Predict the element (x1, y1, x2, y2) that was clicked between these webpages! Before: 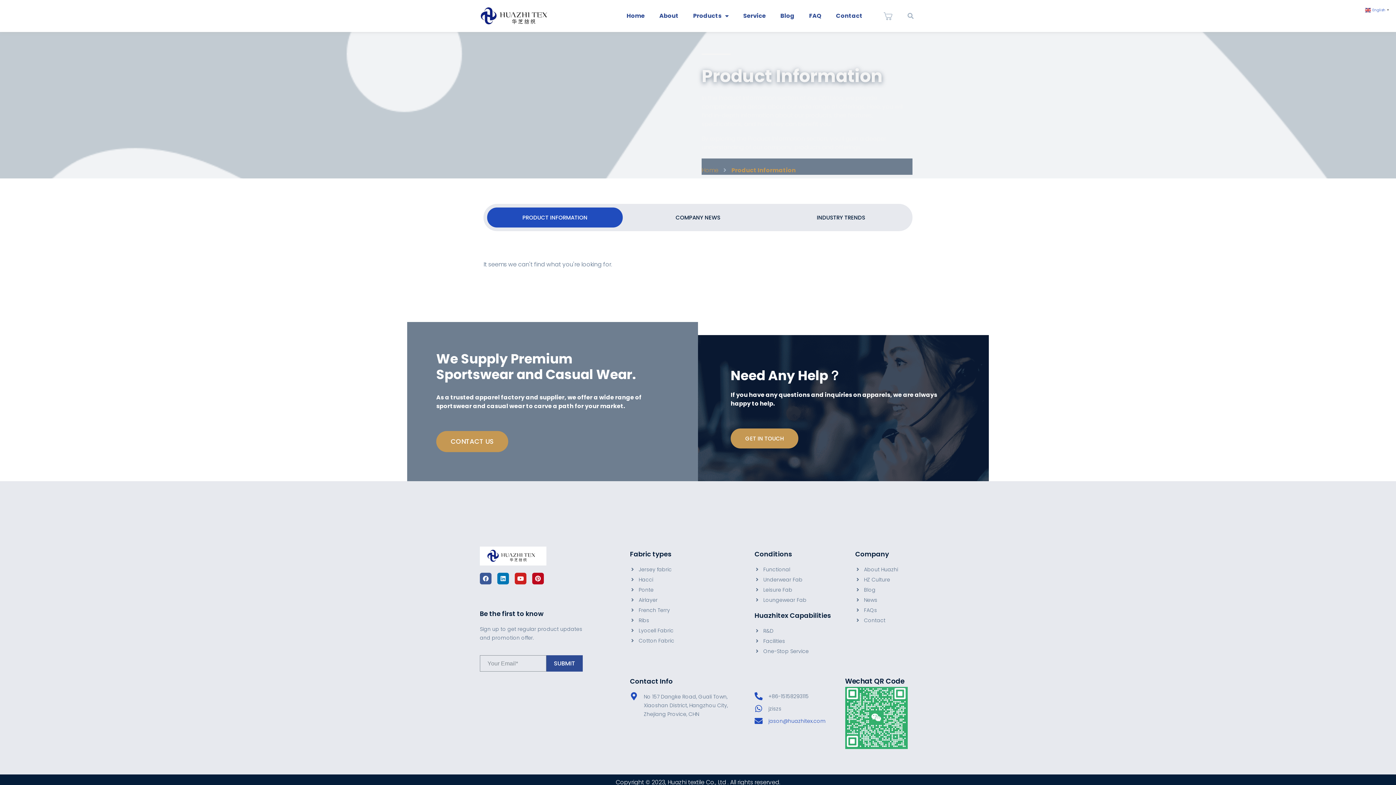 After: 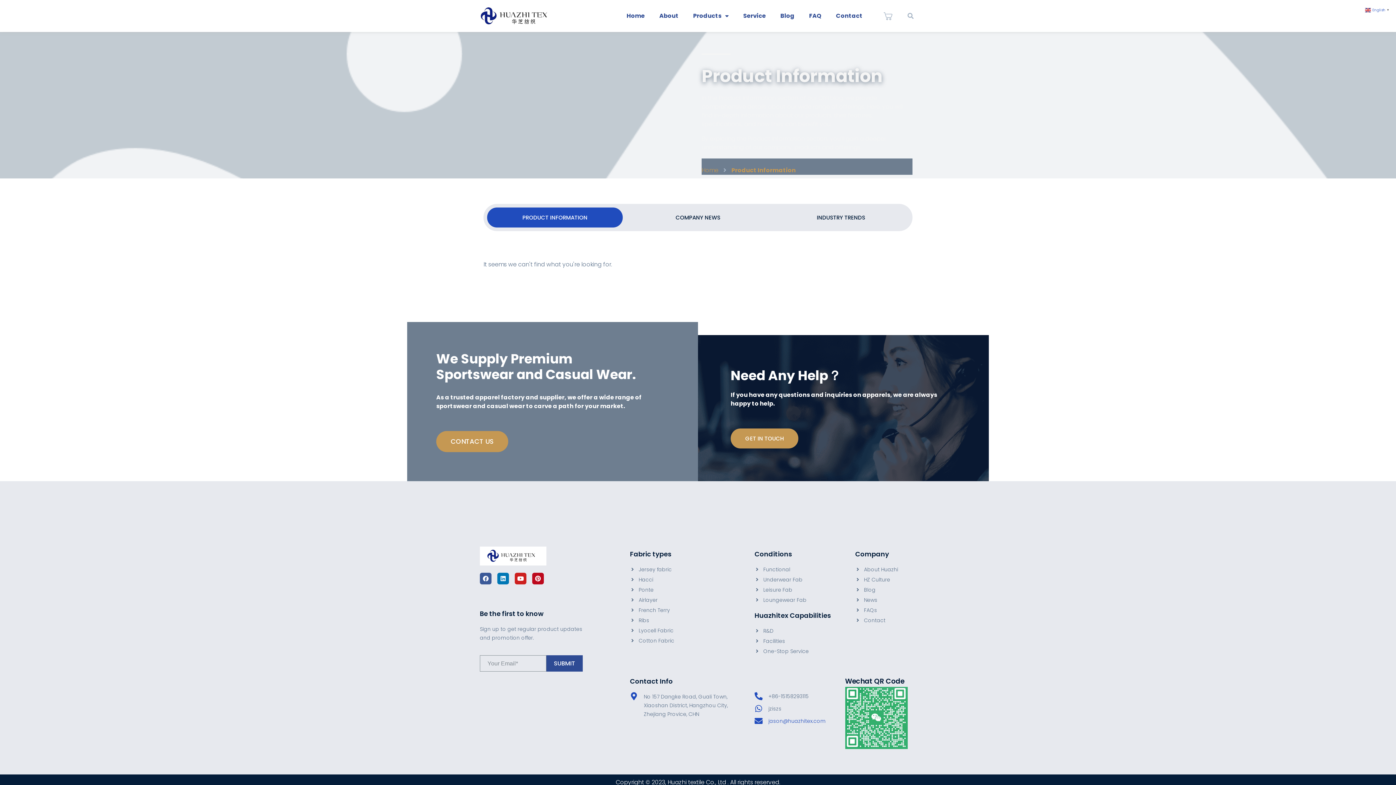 Action: bbox: (487, 207, 623, 227) label: PRODUCT INFORMATION